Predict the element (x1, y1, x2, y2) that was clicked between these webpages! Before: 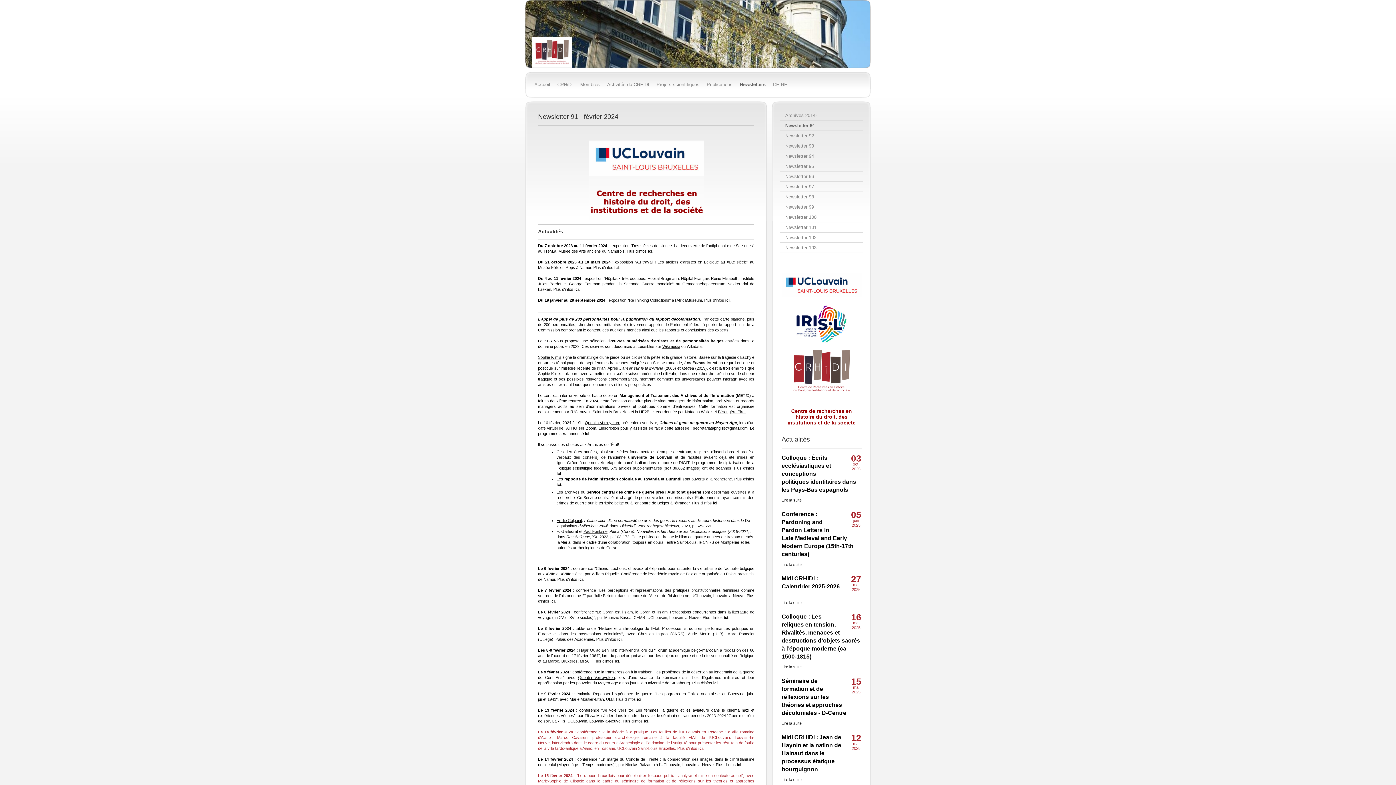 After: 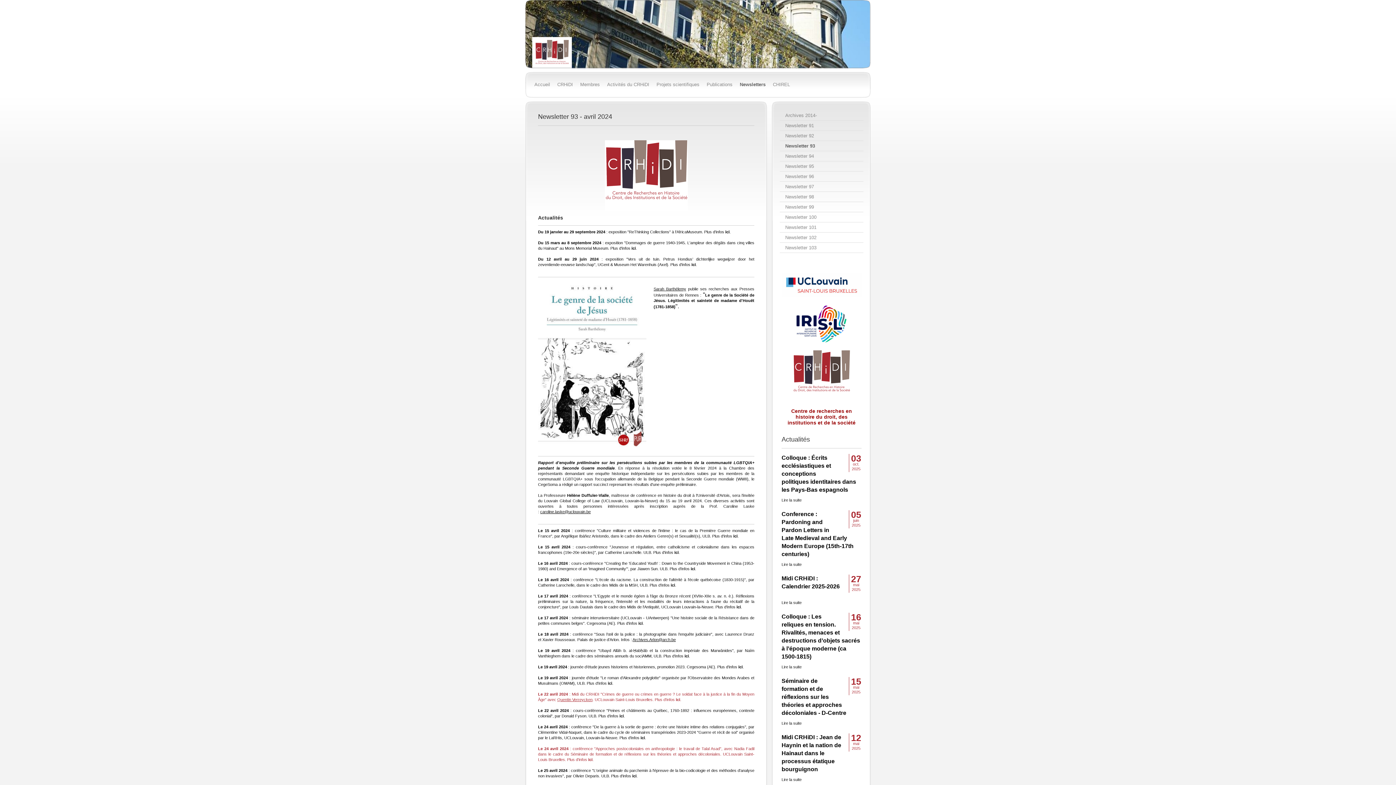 Action: label: Newsletter 93 bbox: (780, 141, 863, 151)